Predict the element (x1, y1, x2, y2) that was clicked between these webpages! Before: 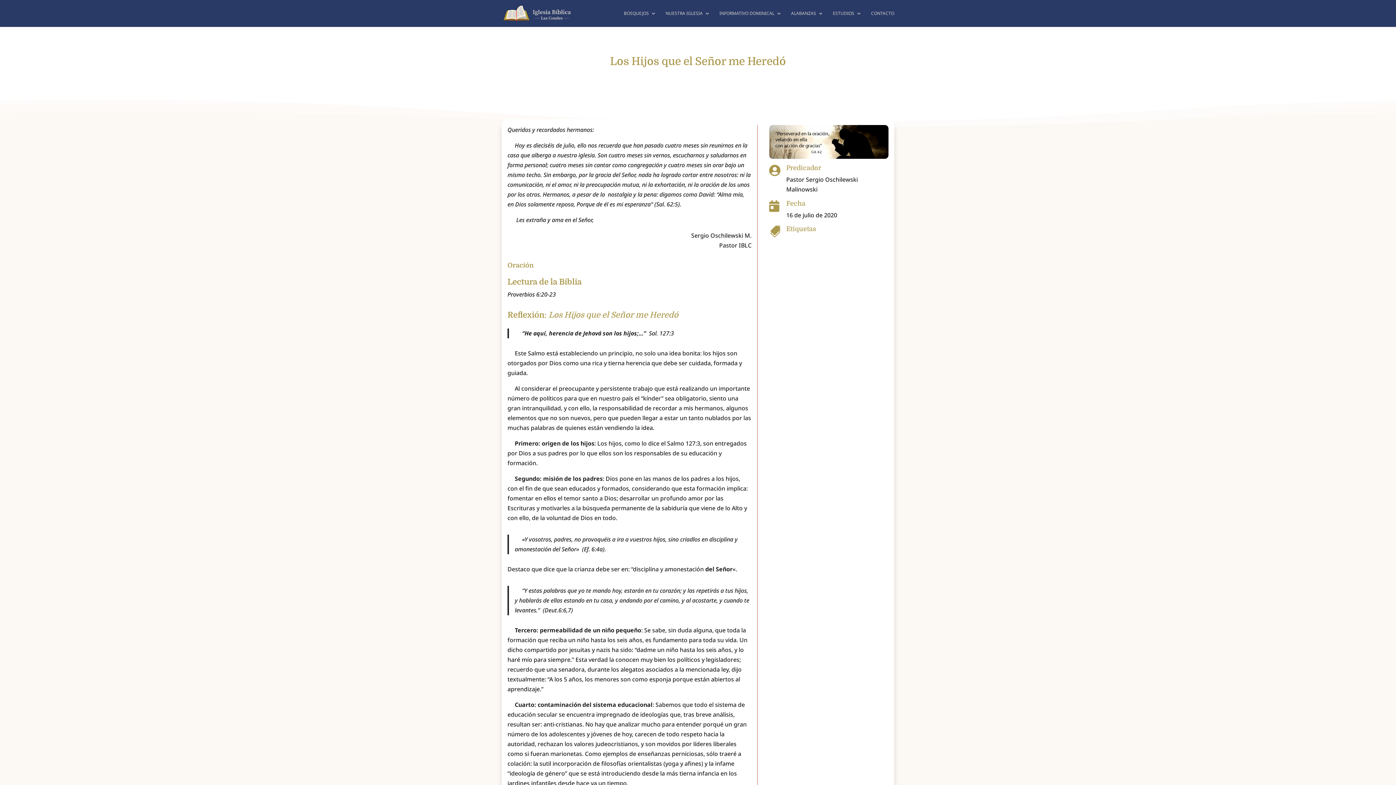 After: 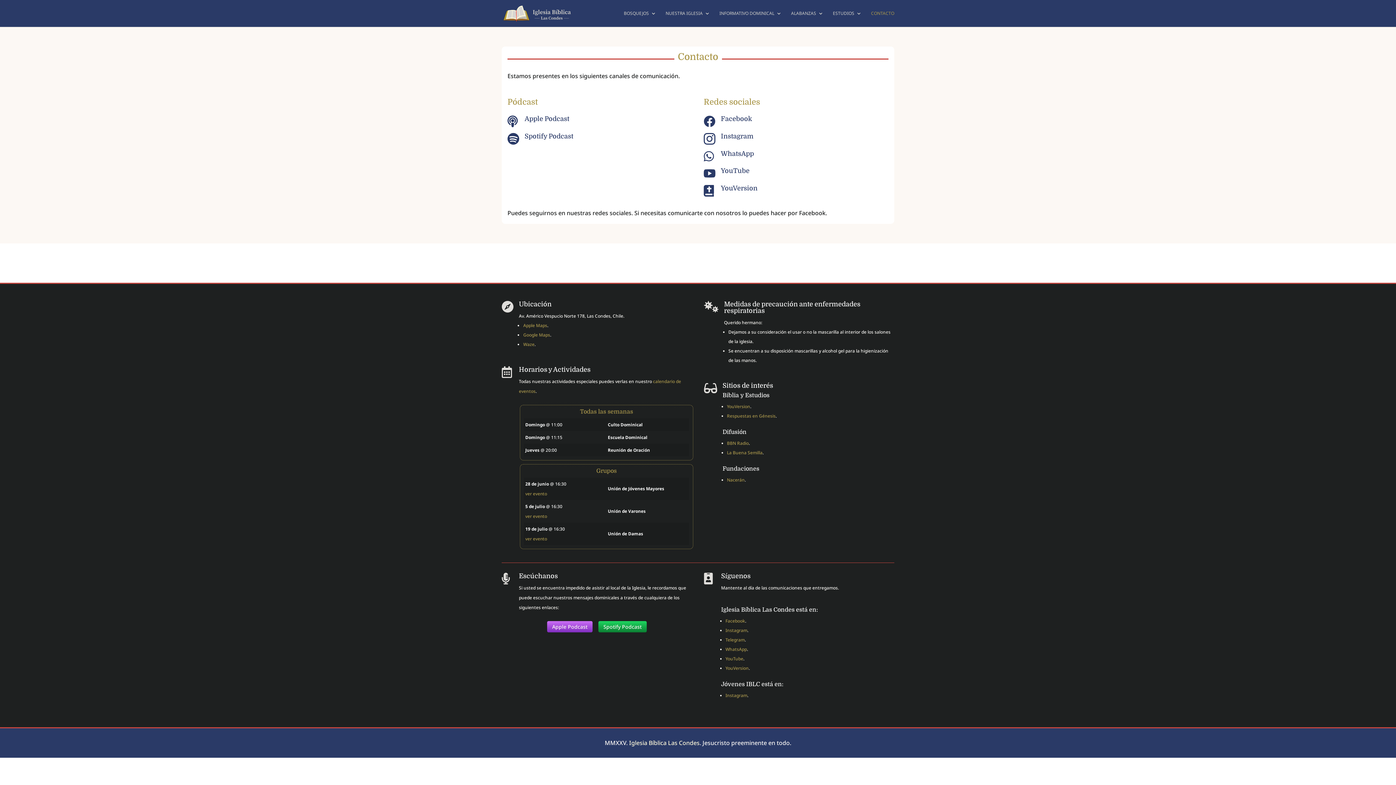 Action: bbox: (871, 10, 894, 26) label: CONTACTO